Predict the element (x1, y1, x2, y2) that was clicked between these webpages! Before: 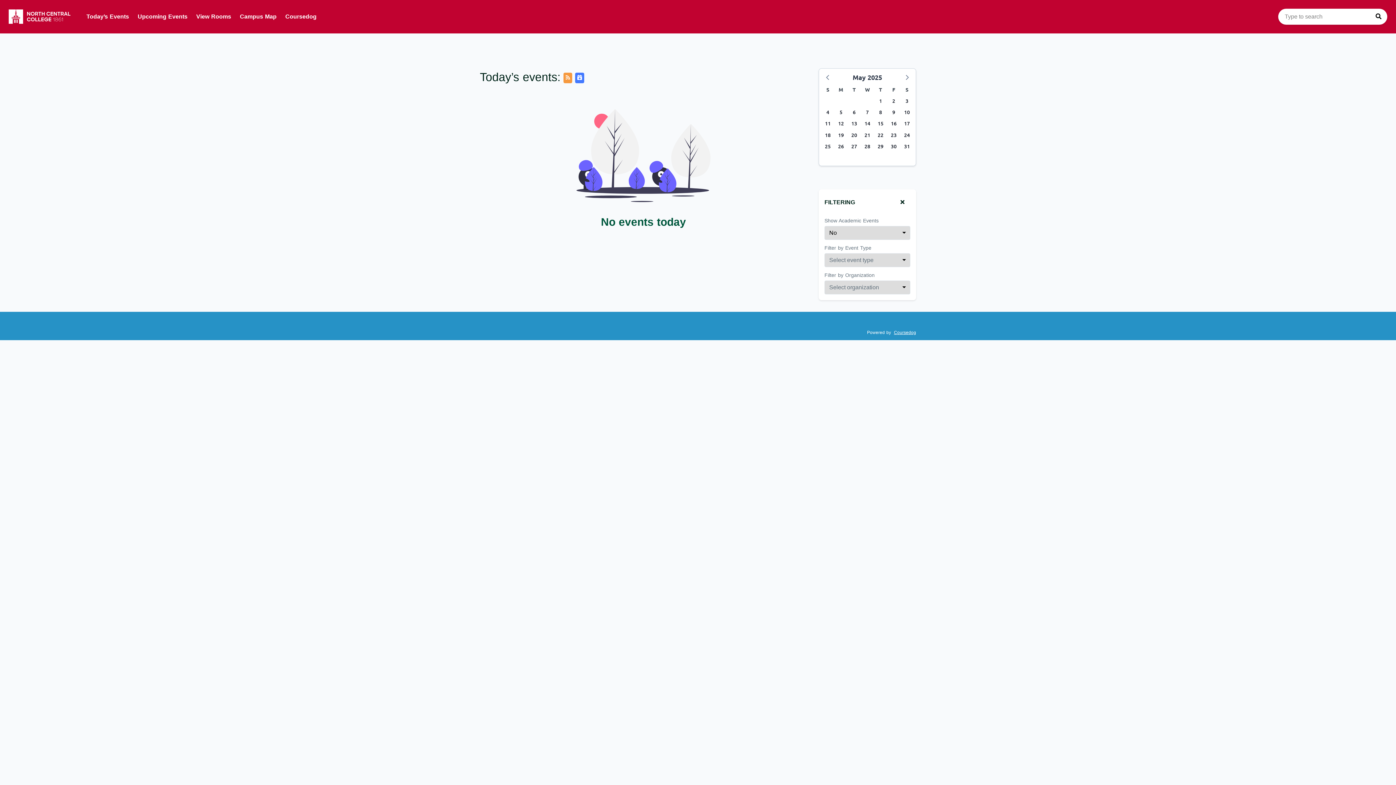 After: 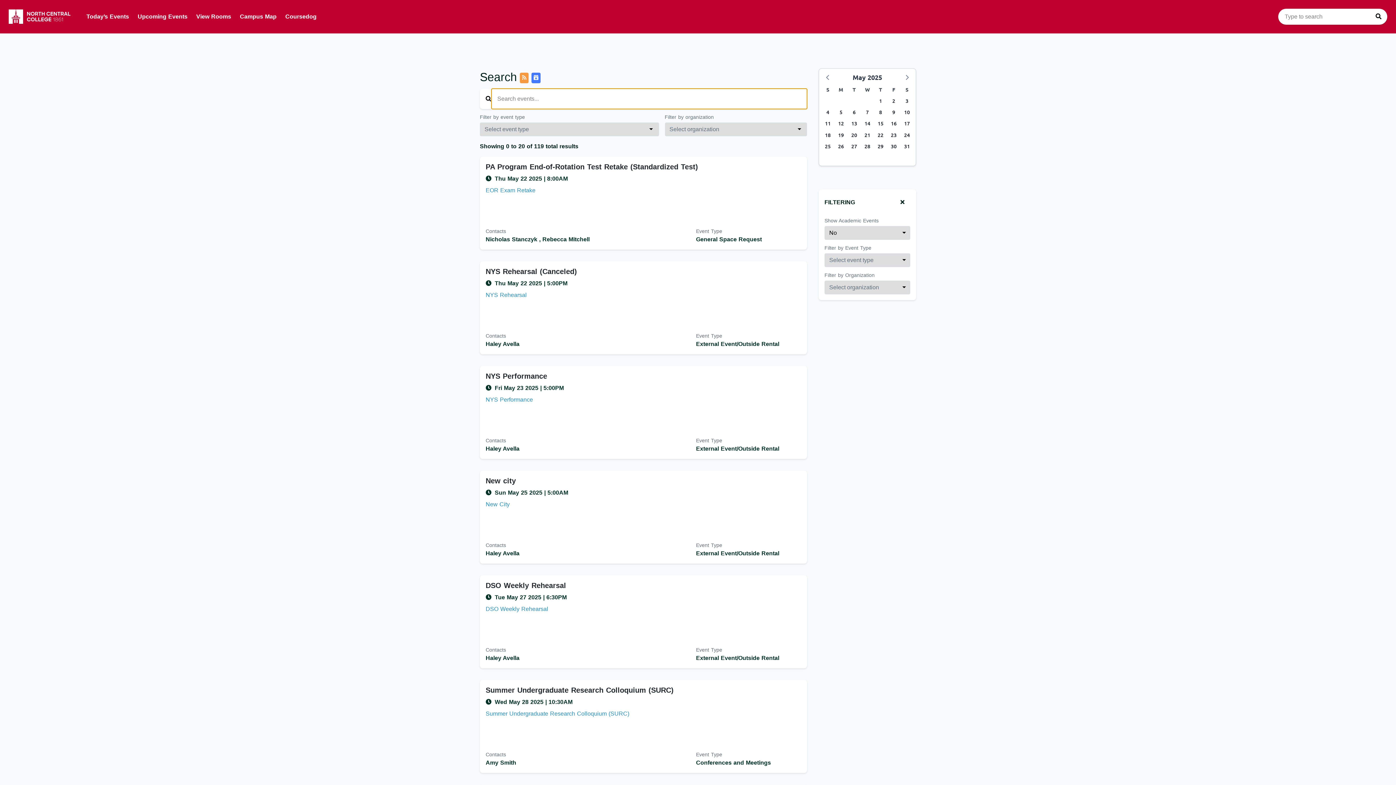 Action: bbox: (1376, 12, 1381, 21) label: Press to search